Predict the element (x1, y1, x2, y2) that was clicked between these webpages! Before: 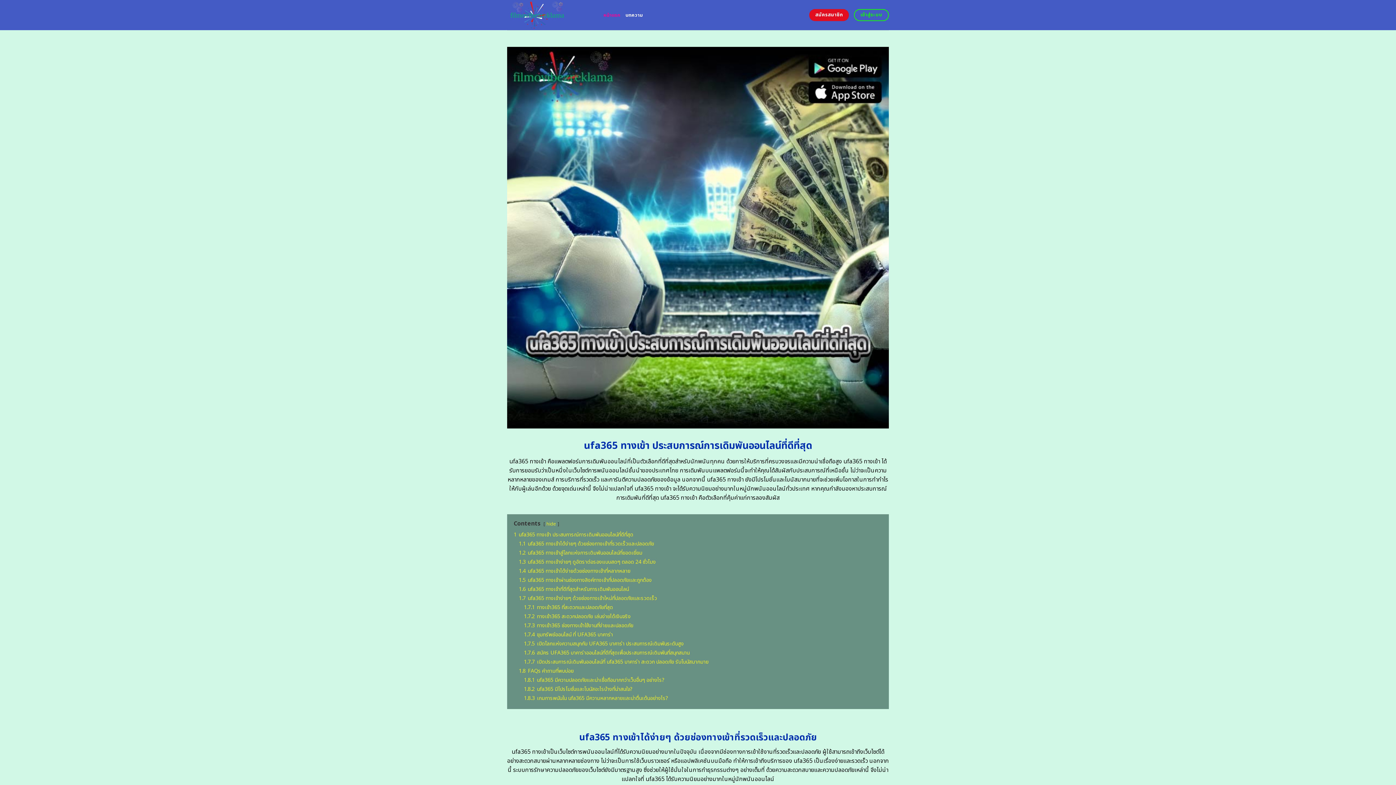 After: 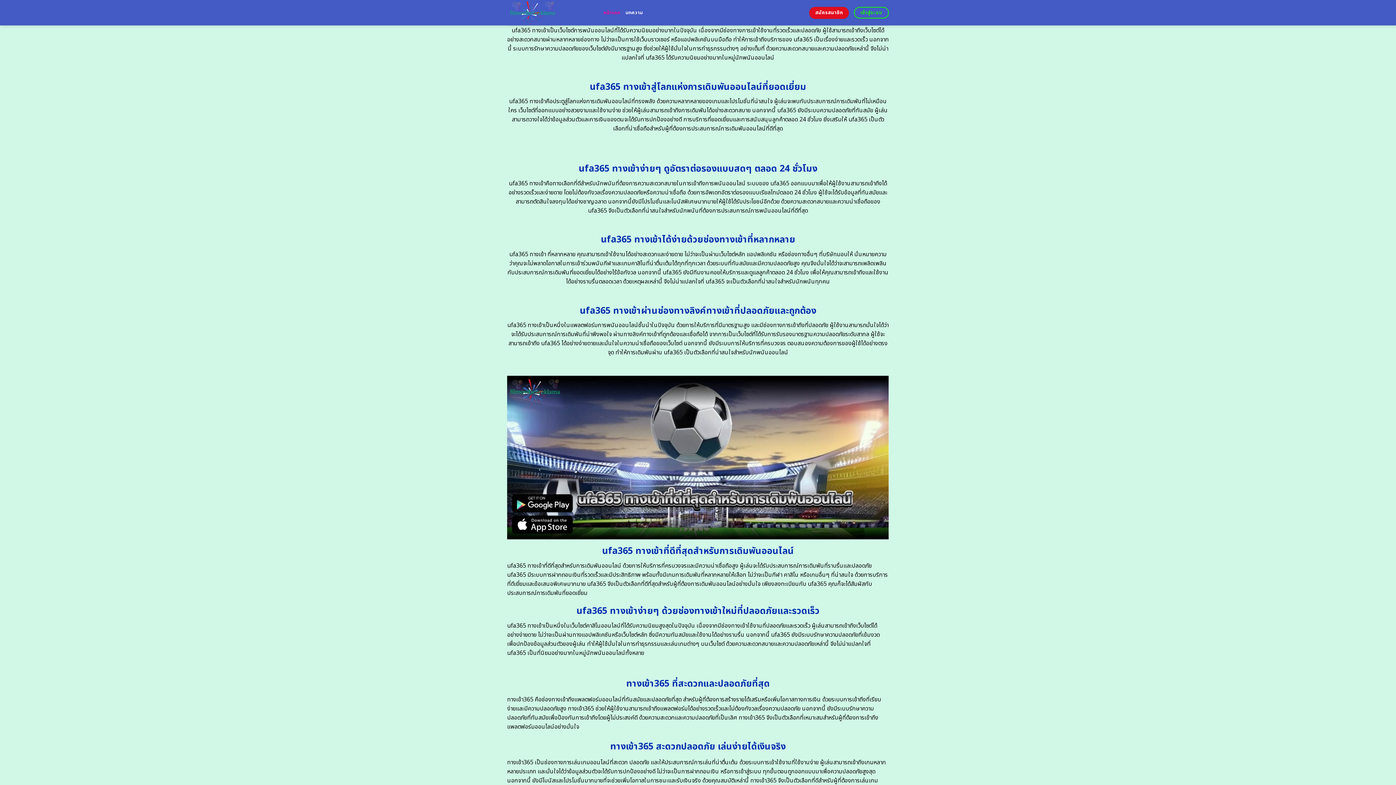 Action: label: 1.1 ufa365 ทางเข้าได้ง่ายๆ ด้วยช่องทางเข้าที่รวดเร็วและปลอดภัย bbox: (518, 540, 654, 547)